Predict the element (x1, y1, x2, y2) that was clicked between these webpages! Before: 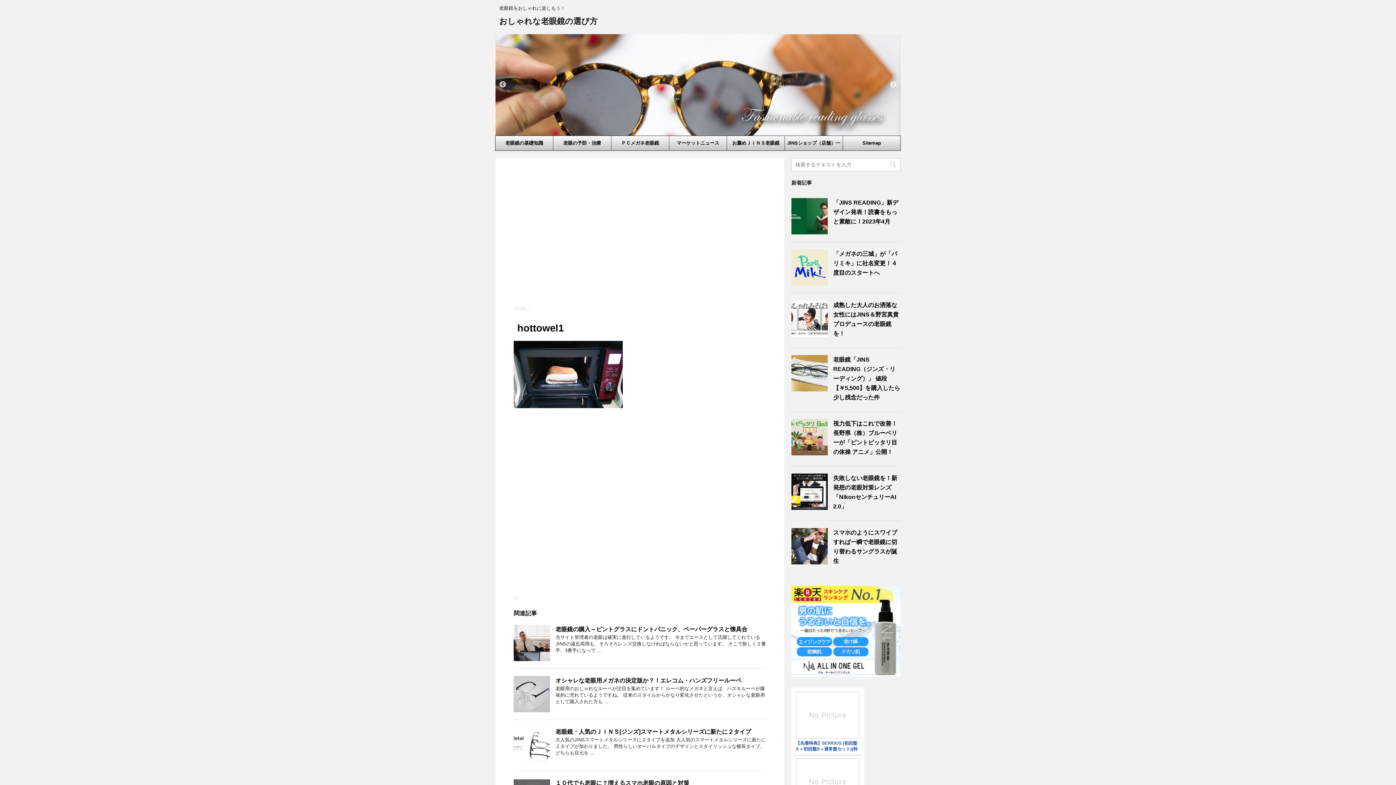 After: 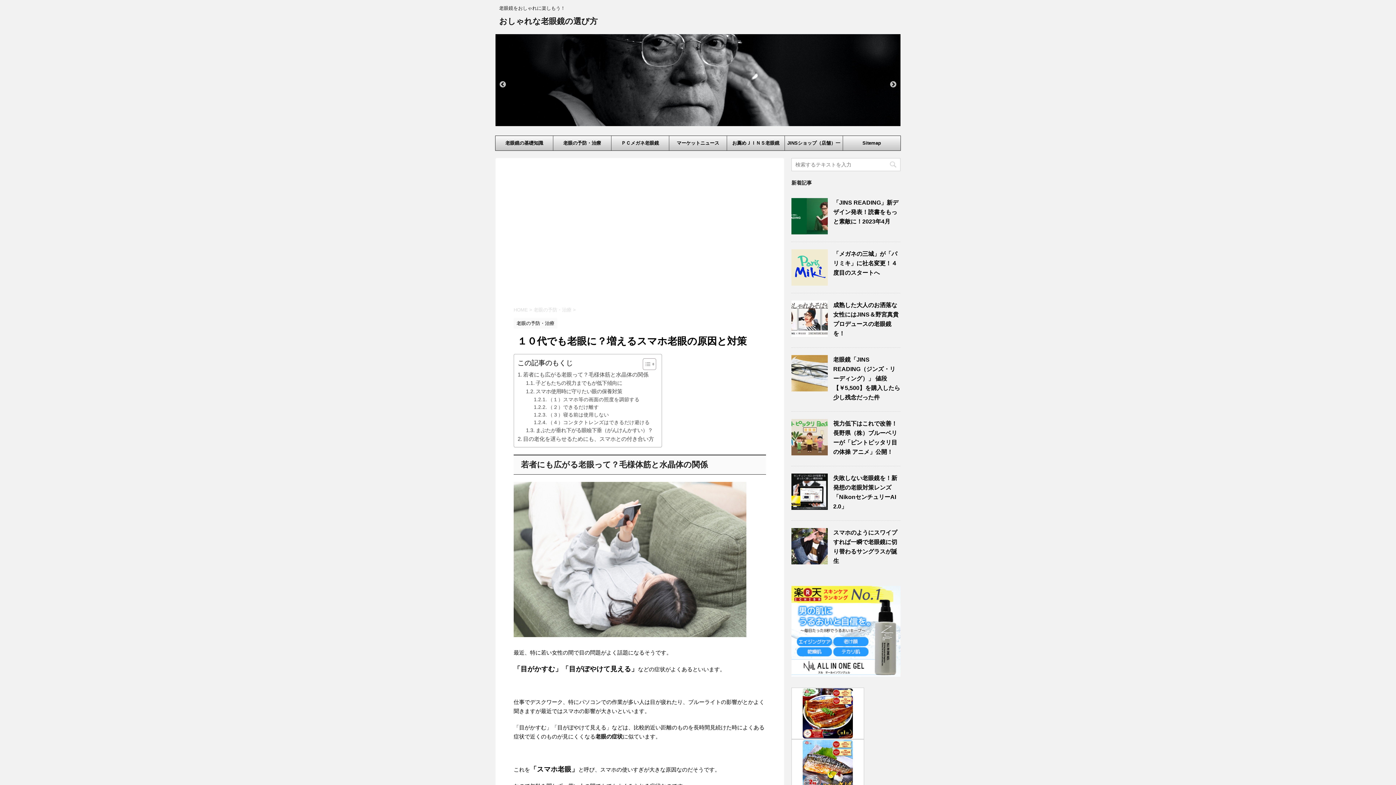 Action: label: １０代でも老眼に？増えるスマホ老眼の原因と対策 bbox: (555, 780, 689, 786)